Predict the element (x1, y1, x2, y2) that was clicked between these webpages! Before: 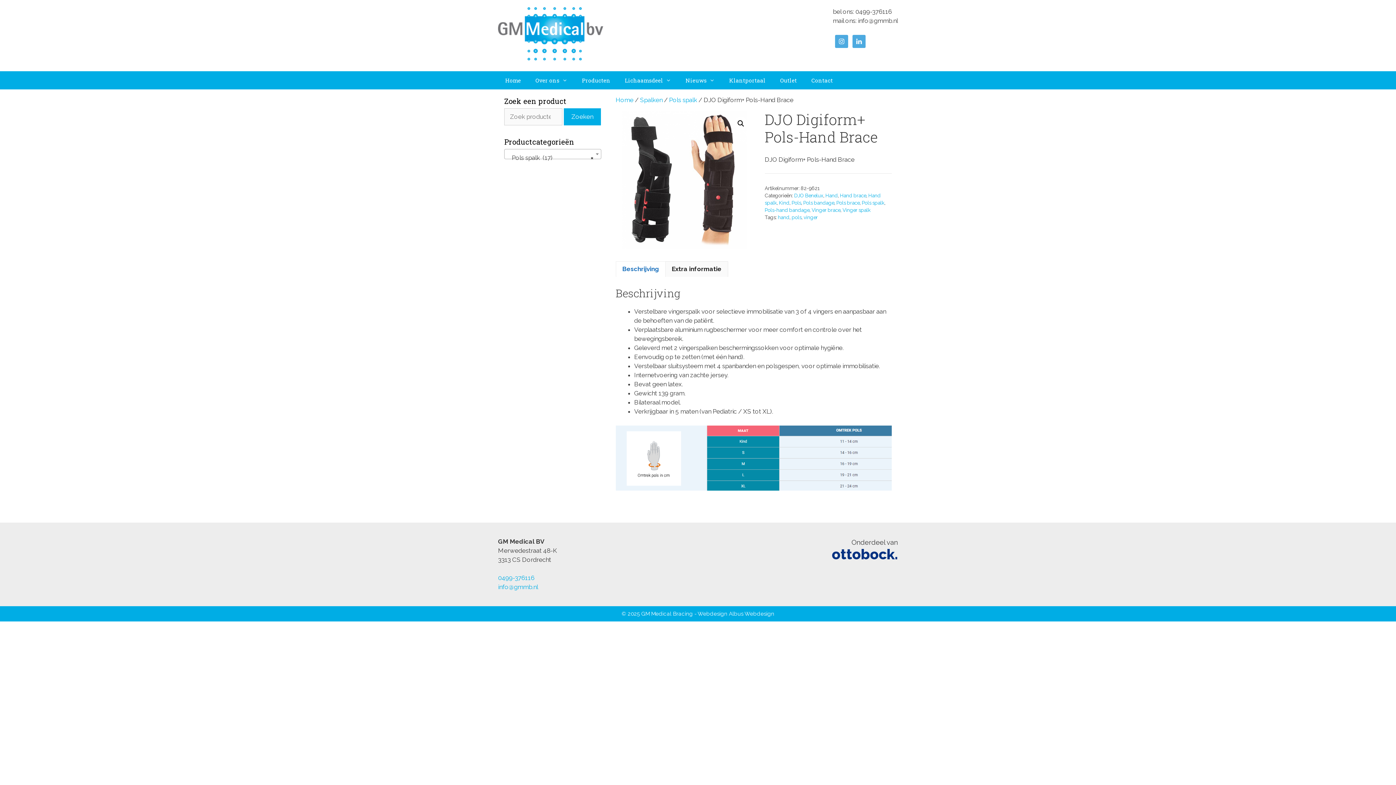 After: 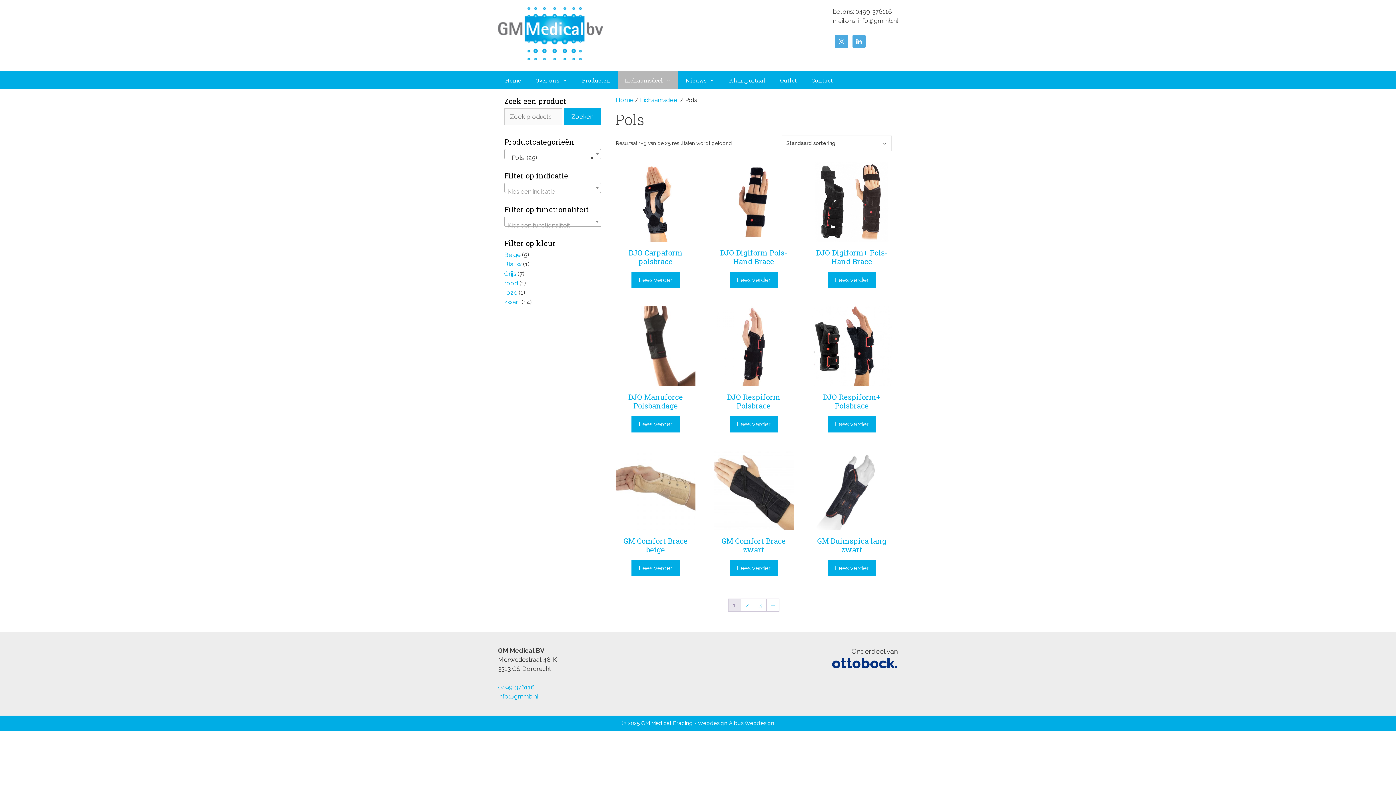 Action: label: Pols bbox: (791, 200, 801, 205)